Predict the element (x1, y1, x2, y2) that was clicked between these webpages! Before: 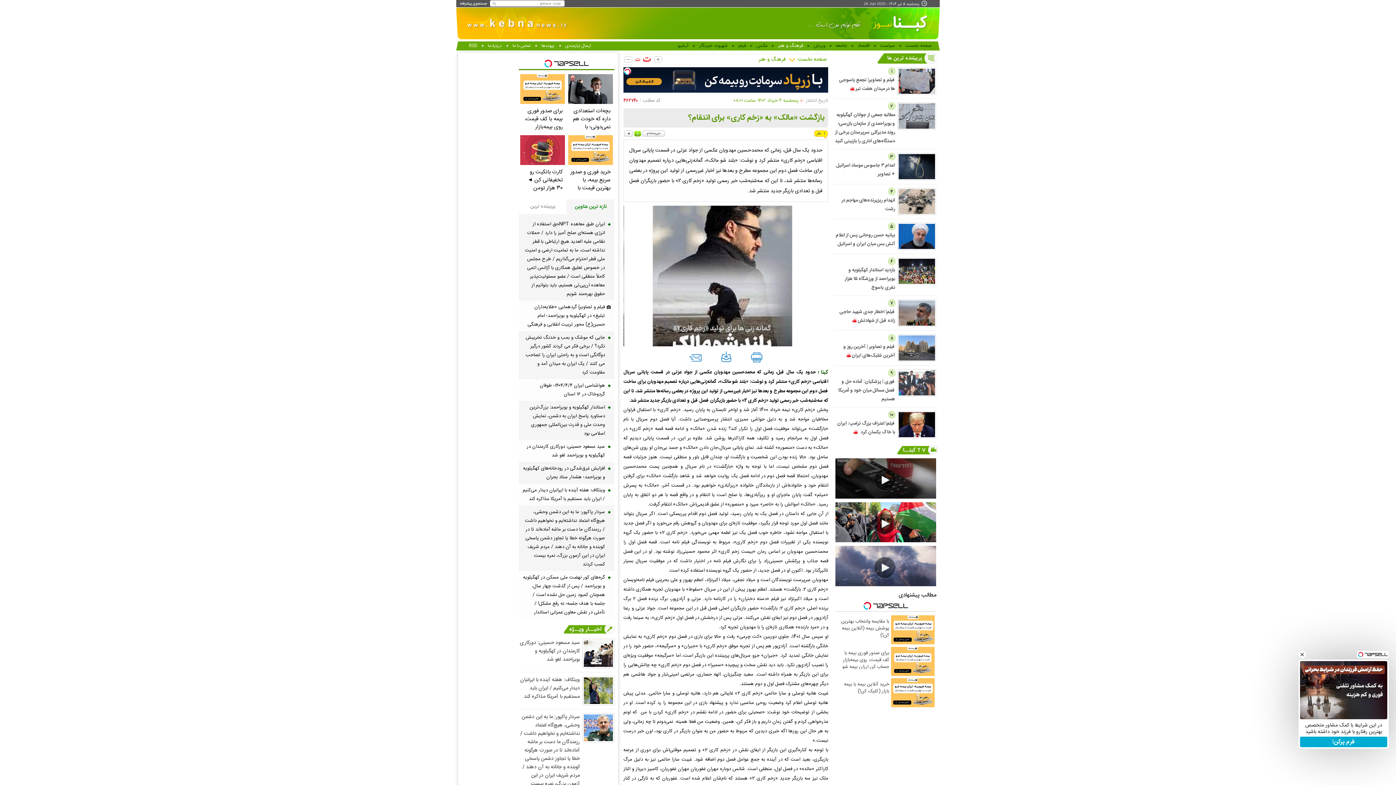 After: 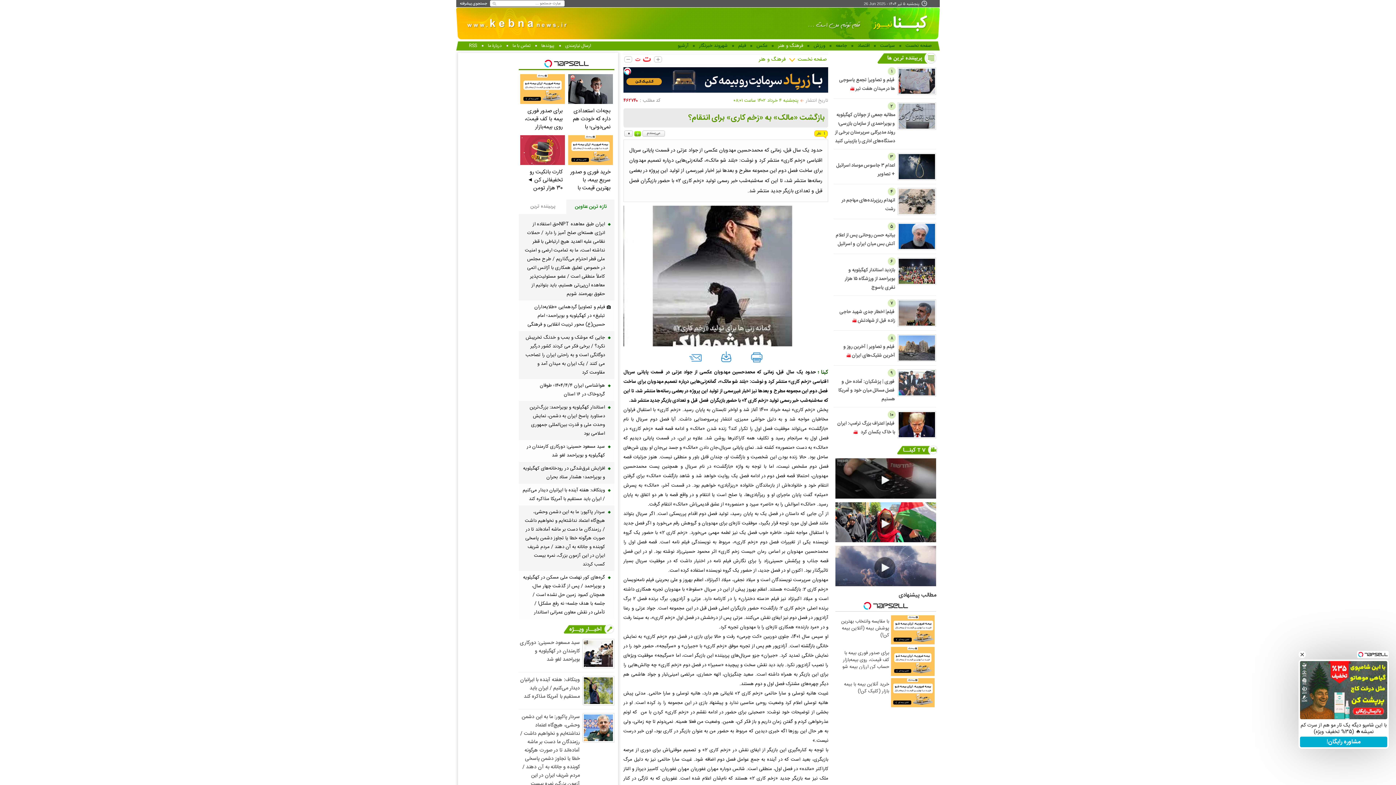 Action: label: تازه ترين عناوين bbox: (566, 58, 615, 72)